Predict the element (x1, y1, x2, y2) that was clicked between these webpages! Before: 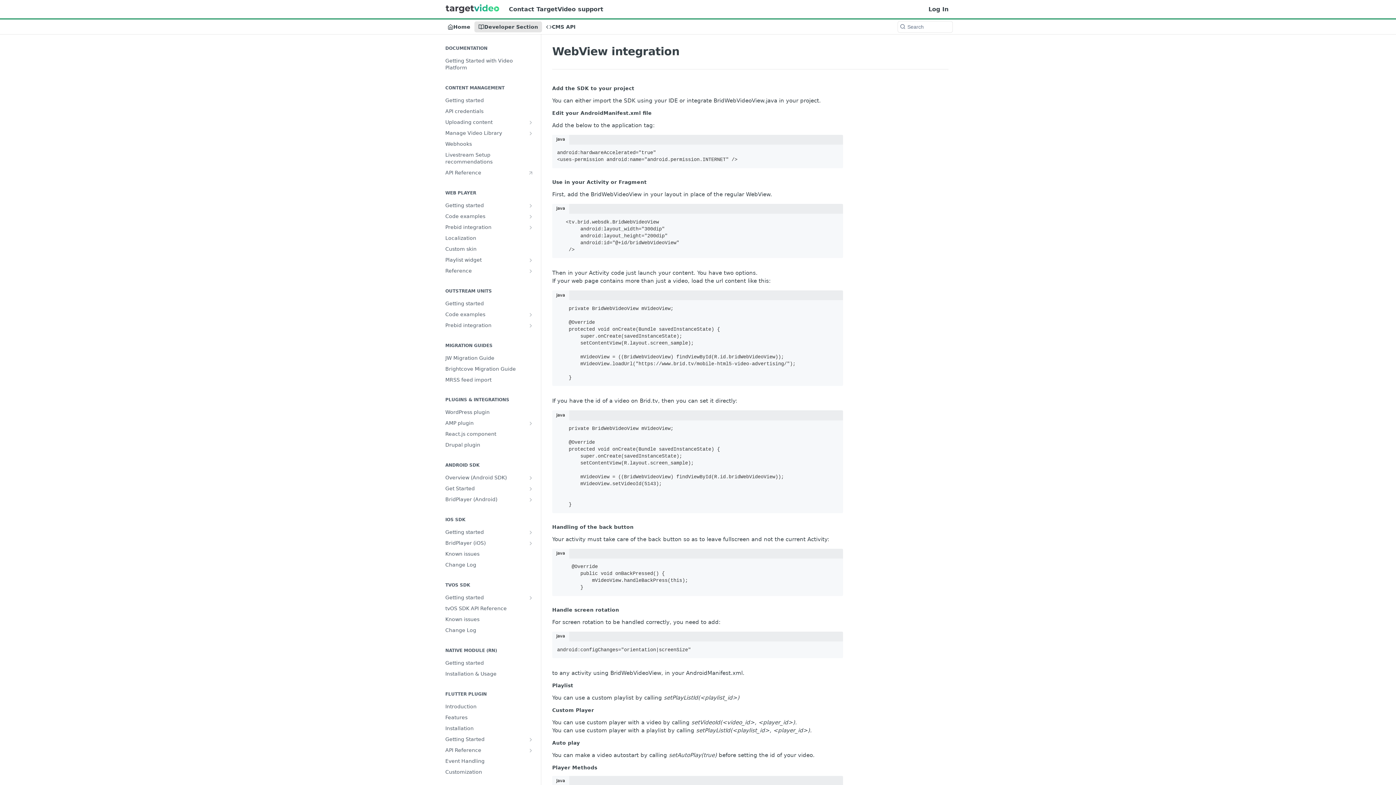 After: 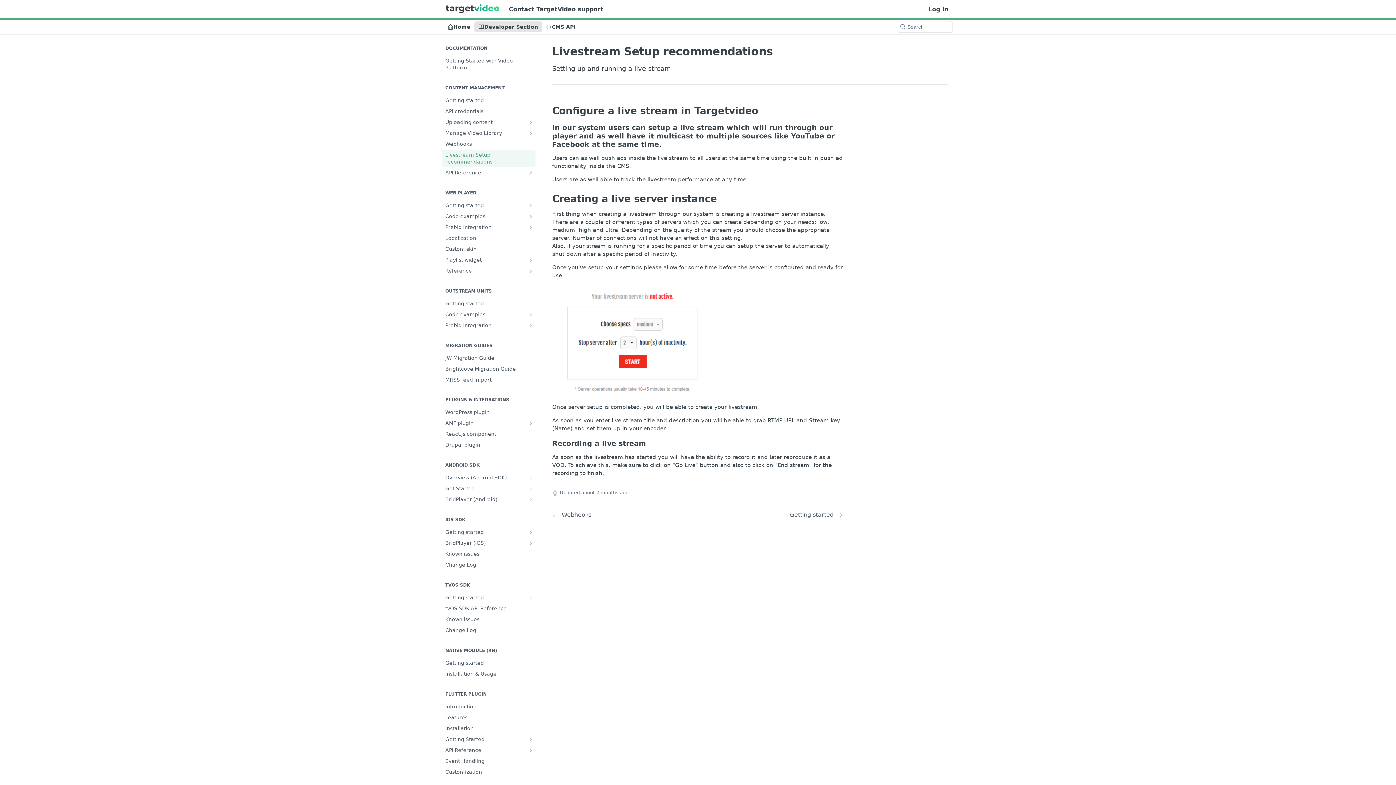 Action: bbox: (441, 149, 535, 167) label: Livestream Setup recommendations